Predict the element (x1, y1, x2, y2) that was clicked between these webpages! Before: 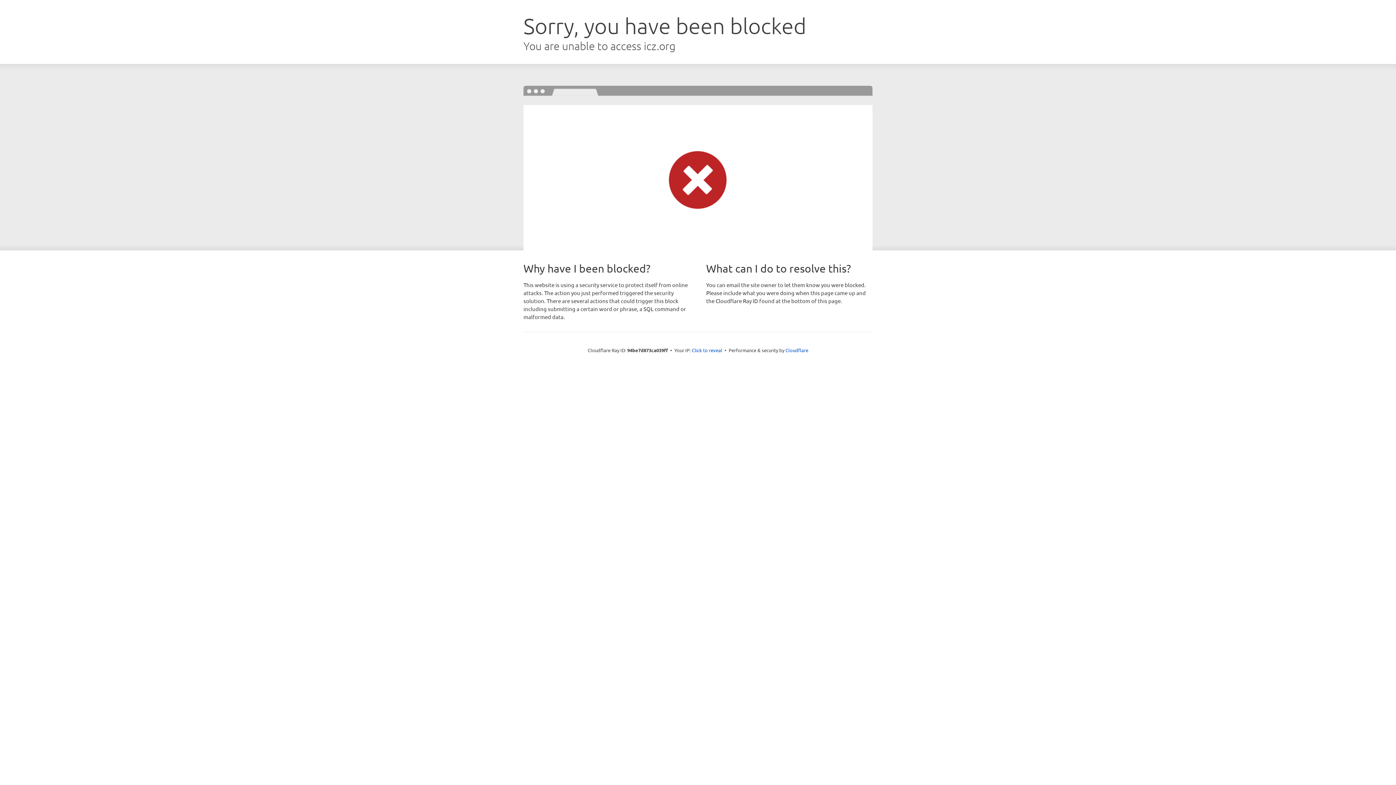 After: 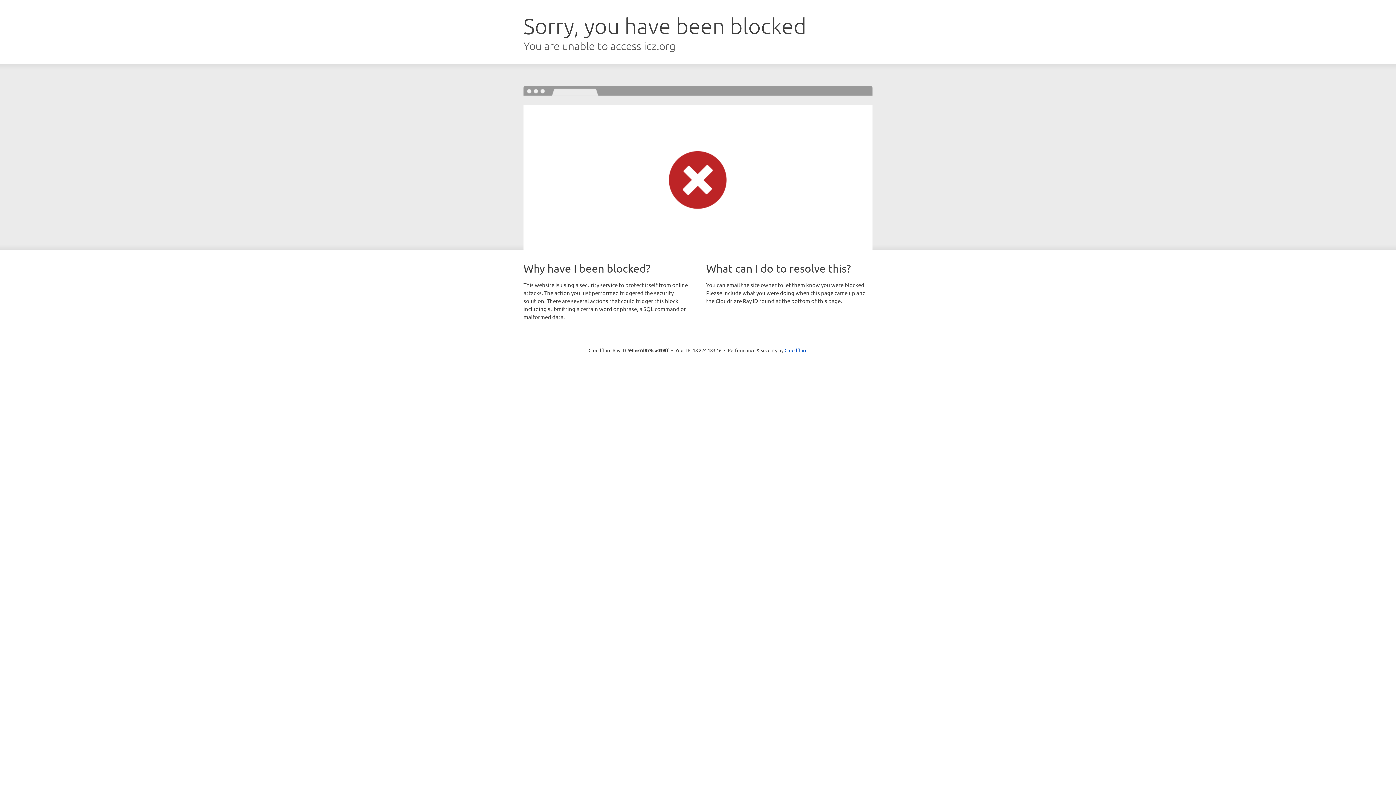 Action: bbox: (692, 346, 722, 353) label: Click to reveal